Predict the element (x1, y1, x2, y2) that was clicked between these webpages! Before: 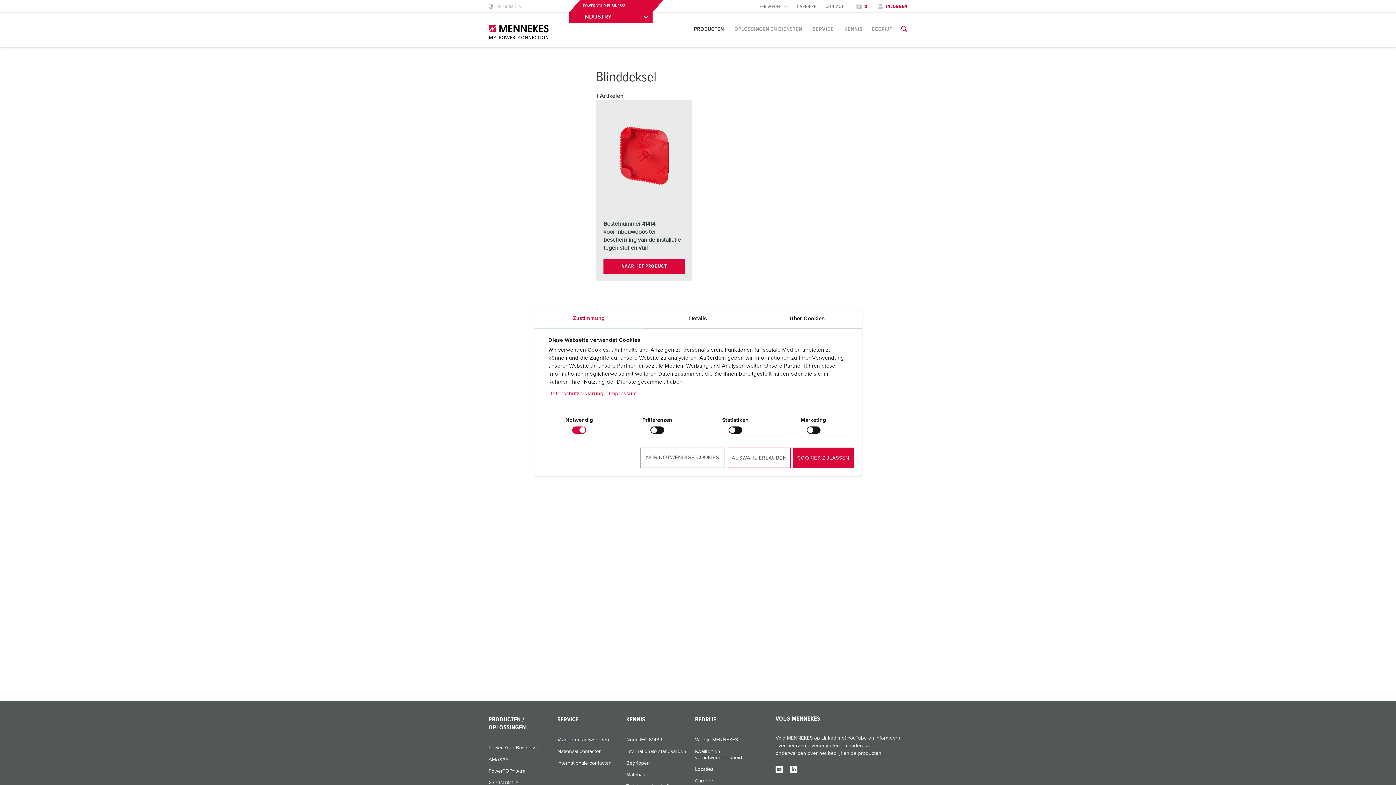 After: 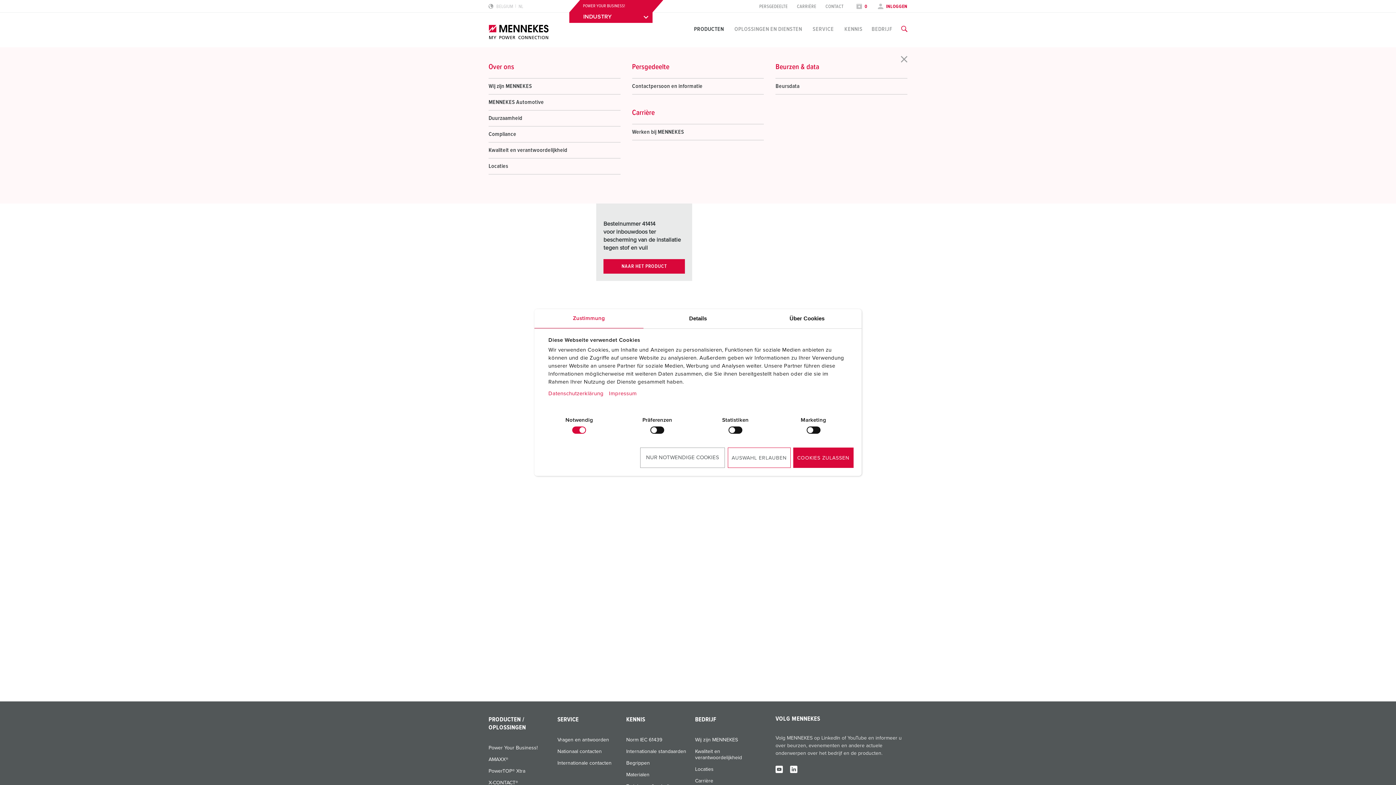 Action: bbox: (871, 26, 892, 32) label: BEDRIJF